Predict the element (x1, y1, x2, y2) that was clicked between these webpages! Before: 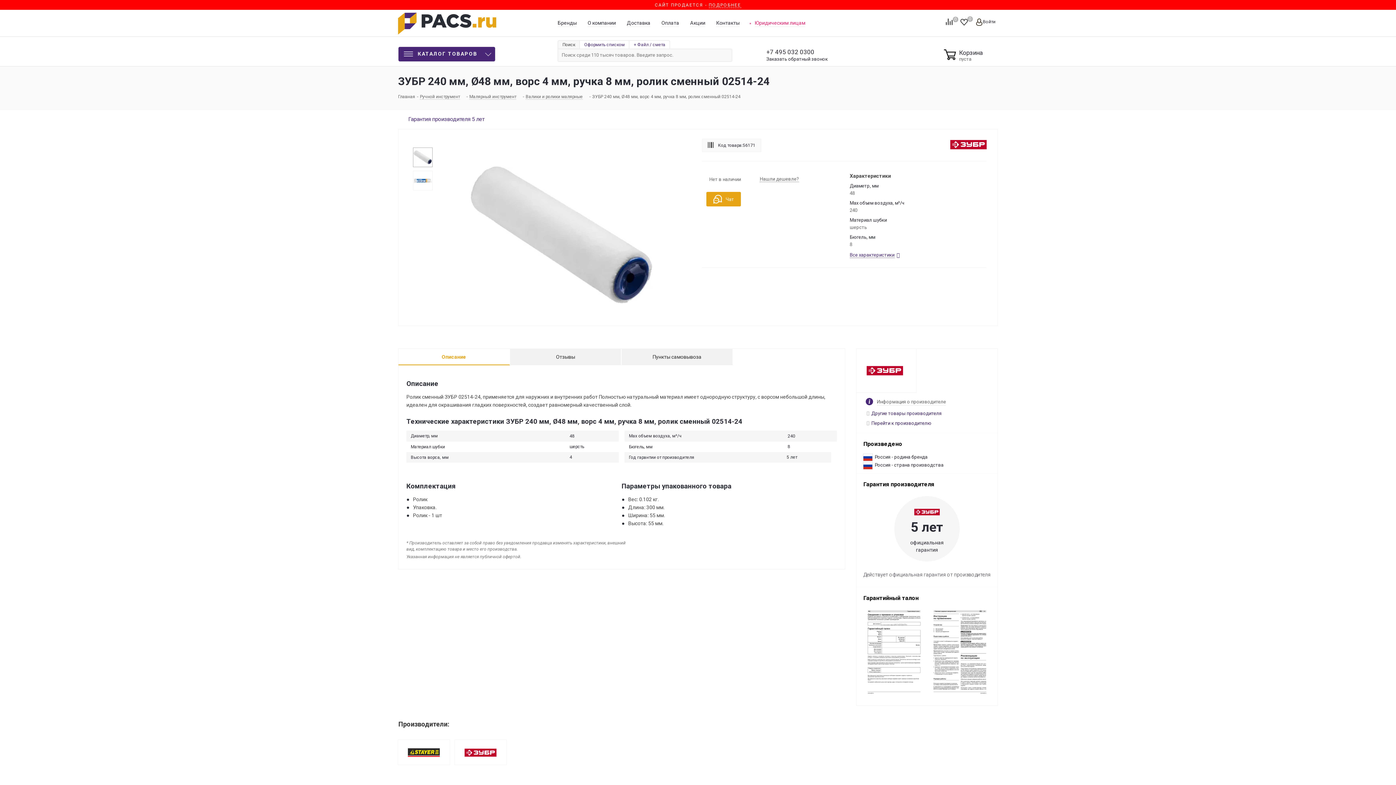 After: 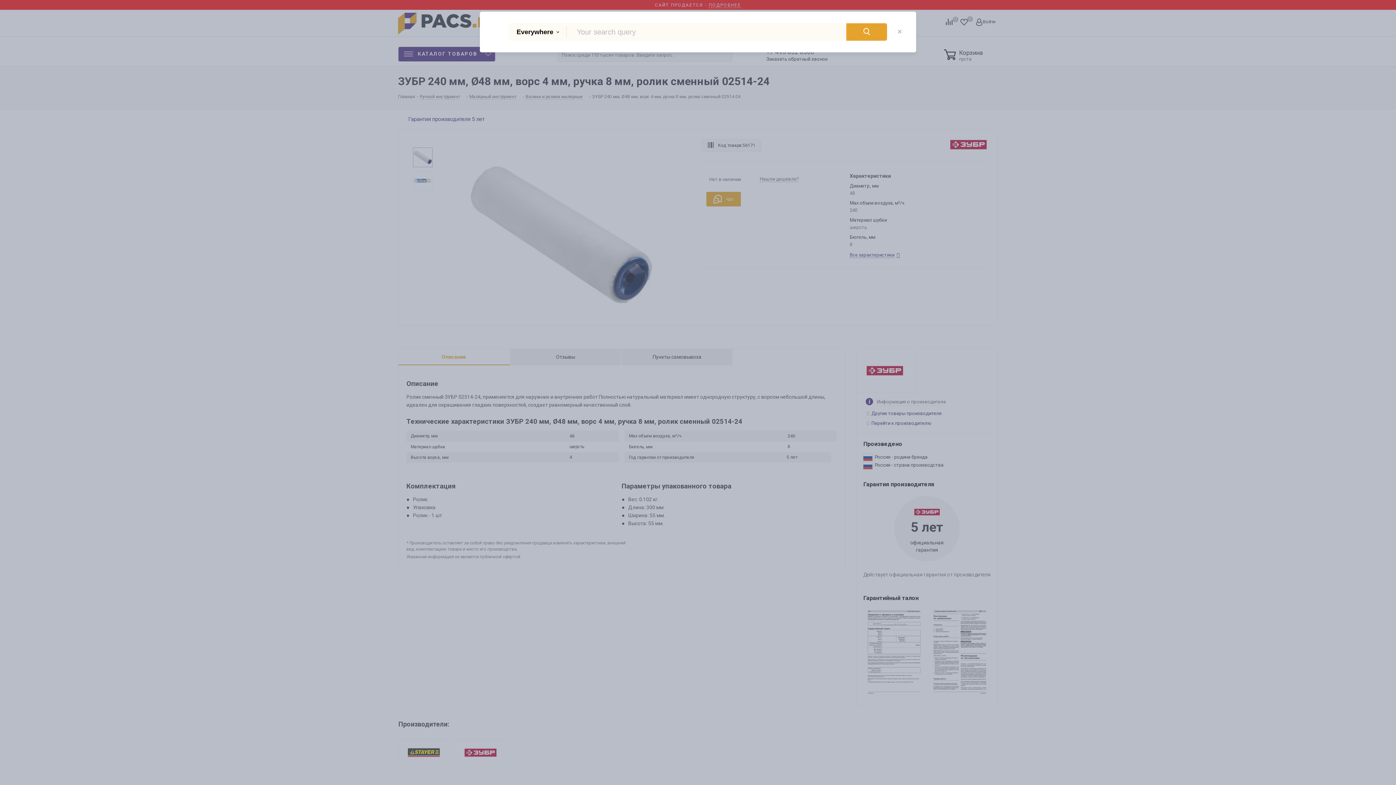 Action: bbox: (720, 48, 731, 60)